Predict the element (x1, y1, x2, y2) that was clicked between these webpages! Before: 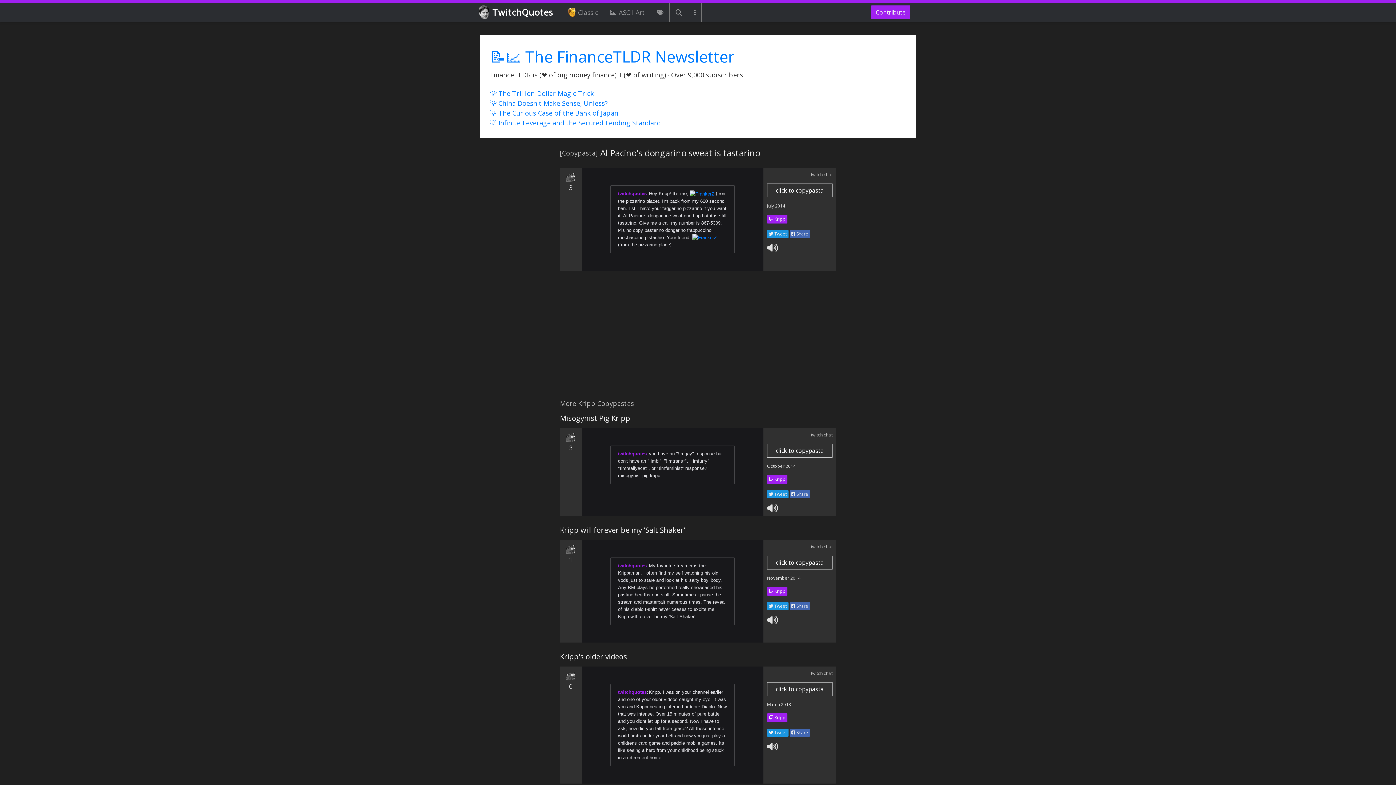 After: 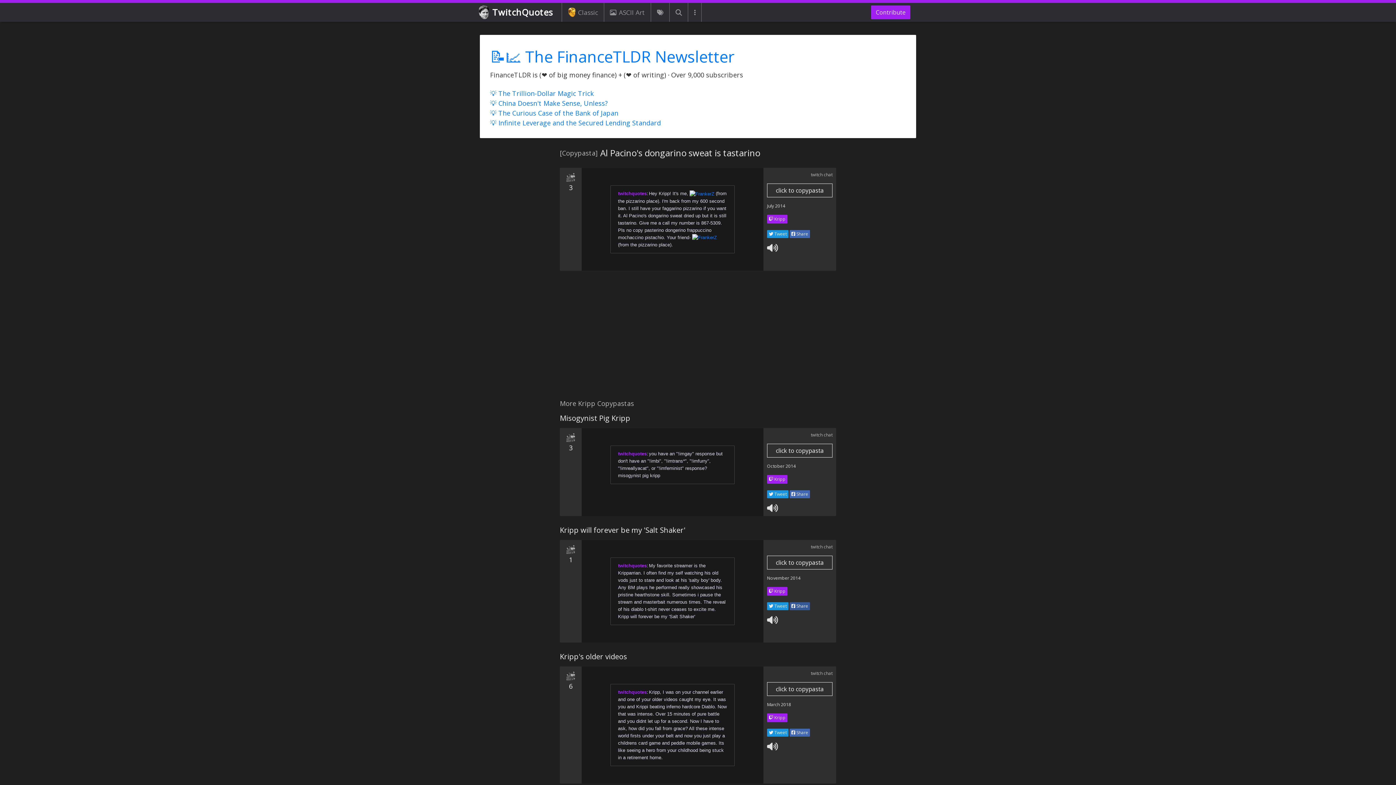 Action: bbox: (789, 602, 810, 610) label:  Share